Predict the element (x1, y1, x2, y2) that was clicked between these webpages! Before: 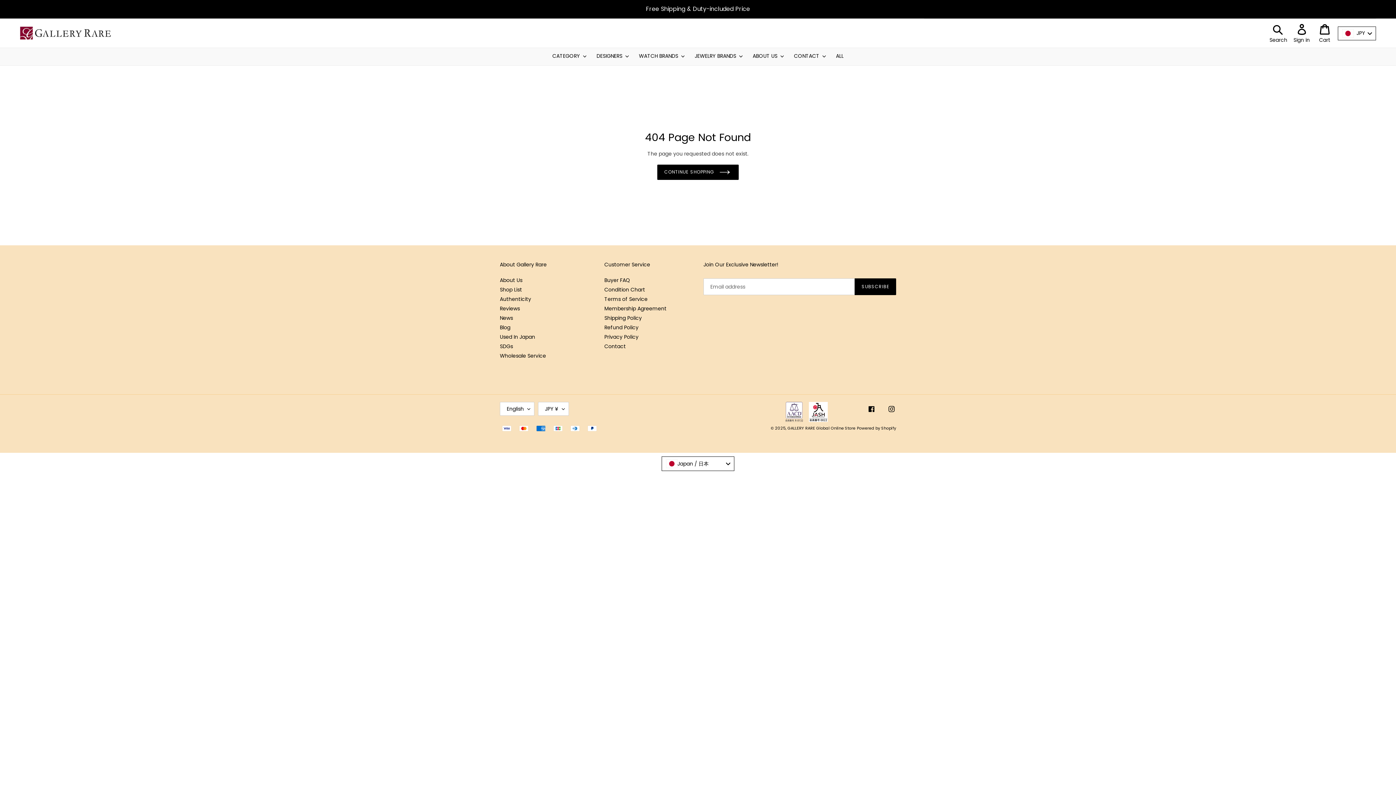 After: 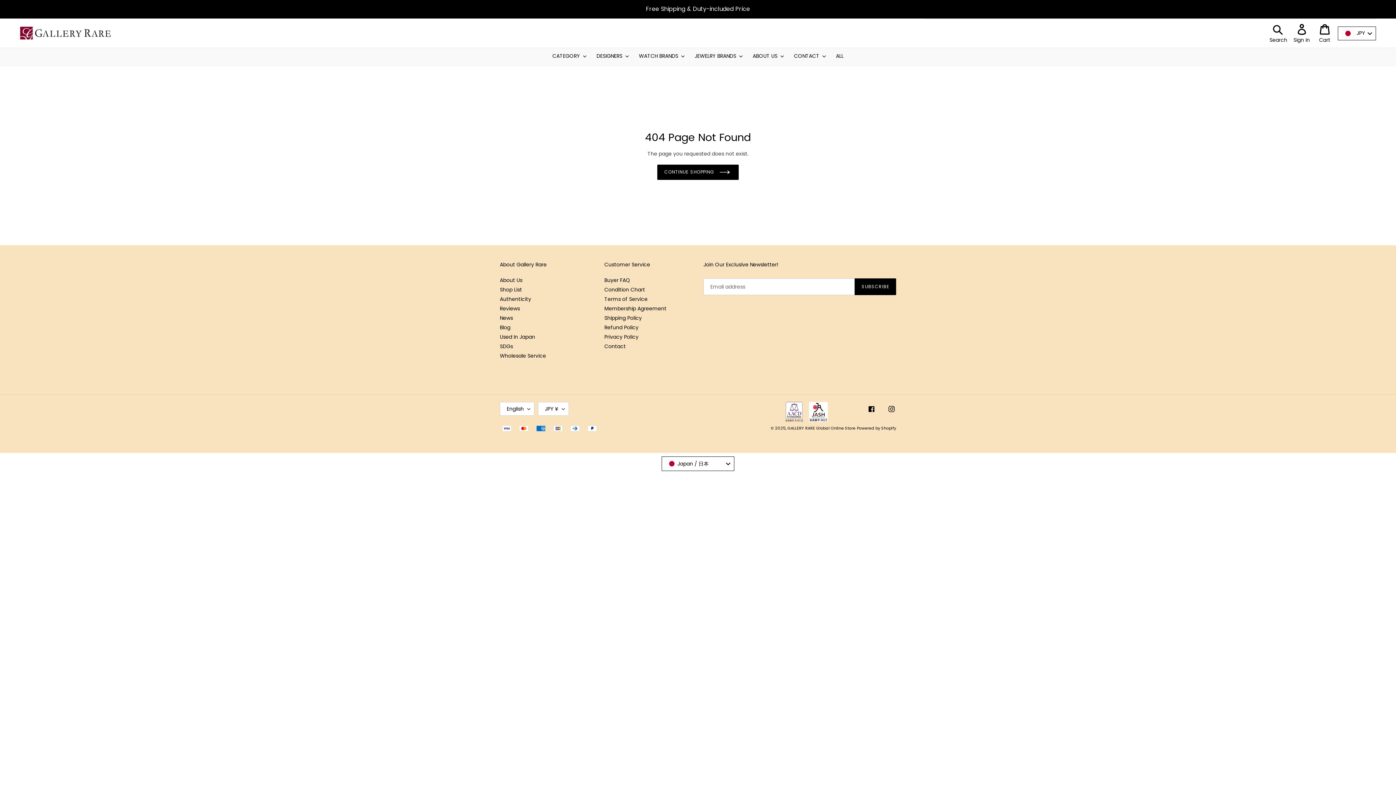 Action: bbox: (806, 414, 830, 421)